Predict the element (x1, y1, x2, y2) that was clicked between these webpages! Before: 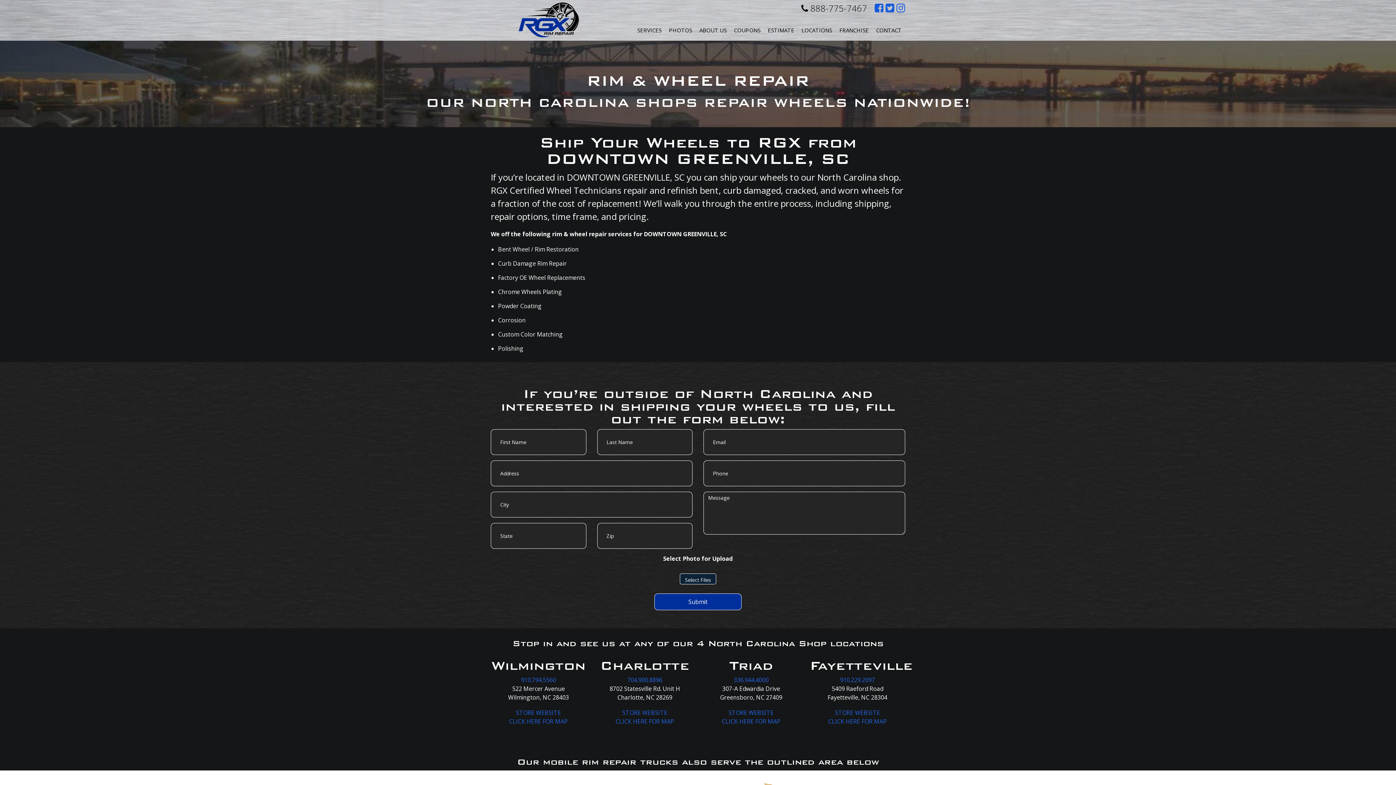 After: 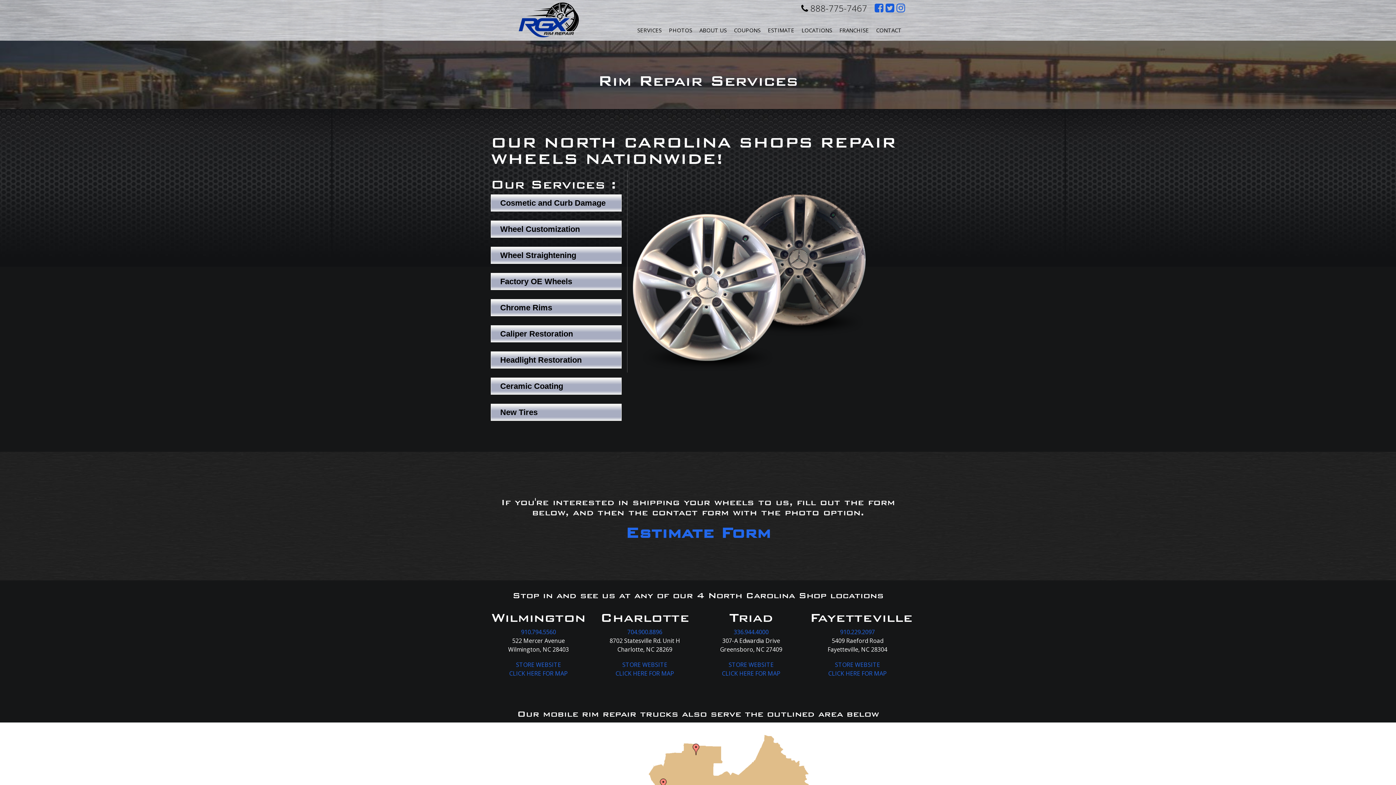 Action: label: SERVICES bbox: (633, 22, 665, 37)